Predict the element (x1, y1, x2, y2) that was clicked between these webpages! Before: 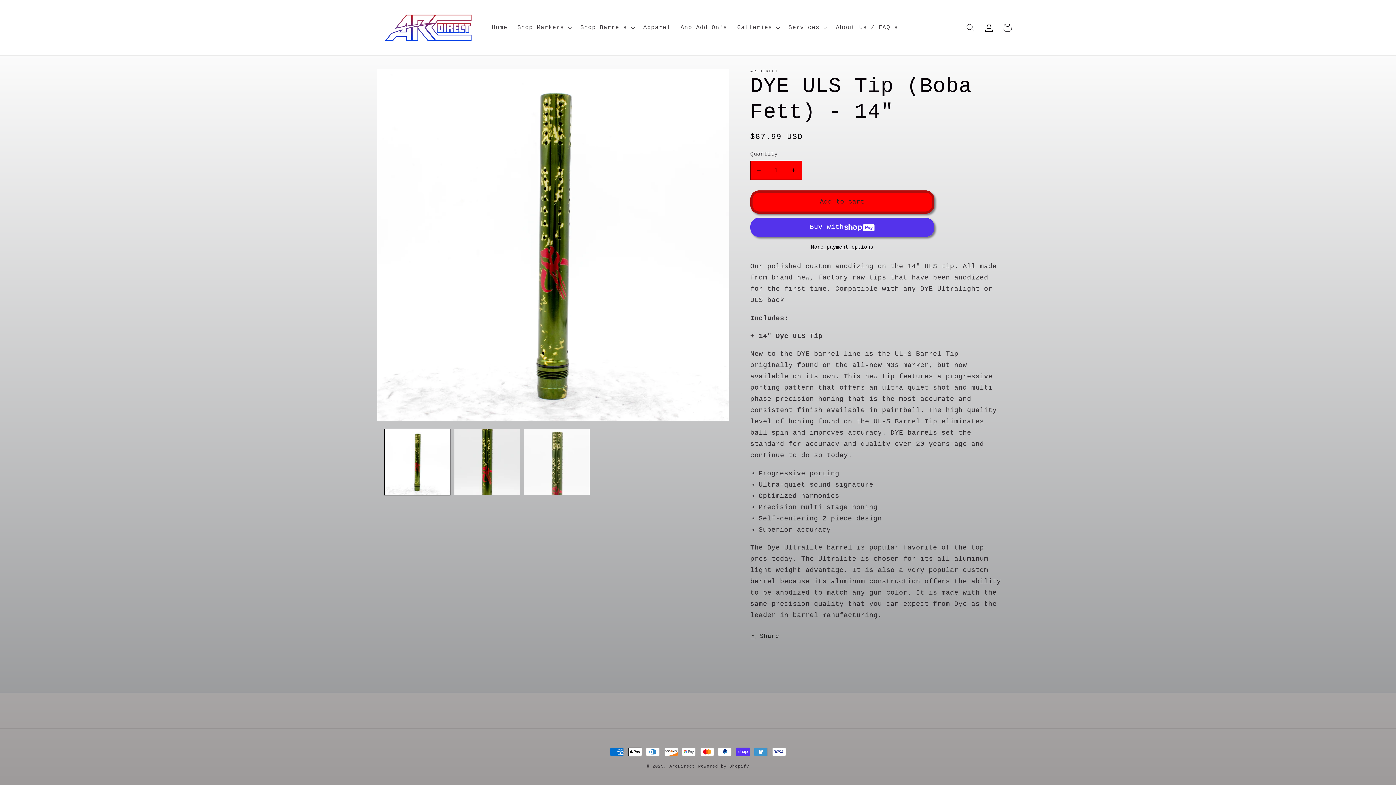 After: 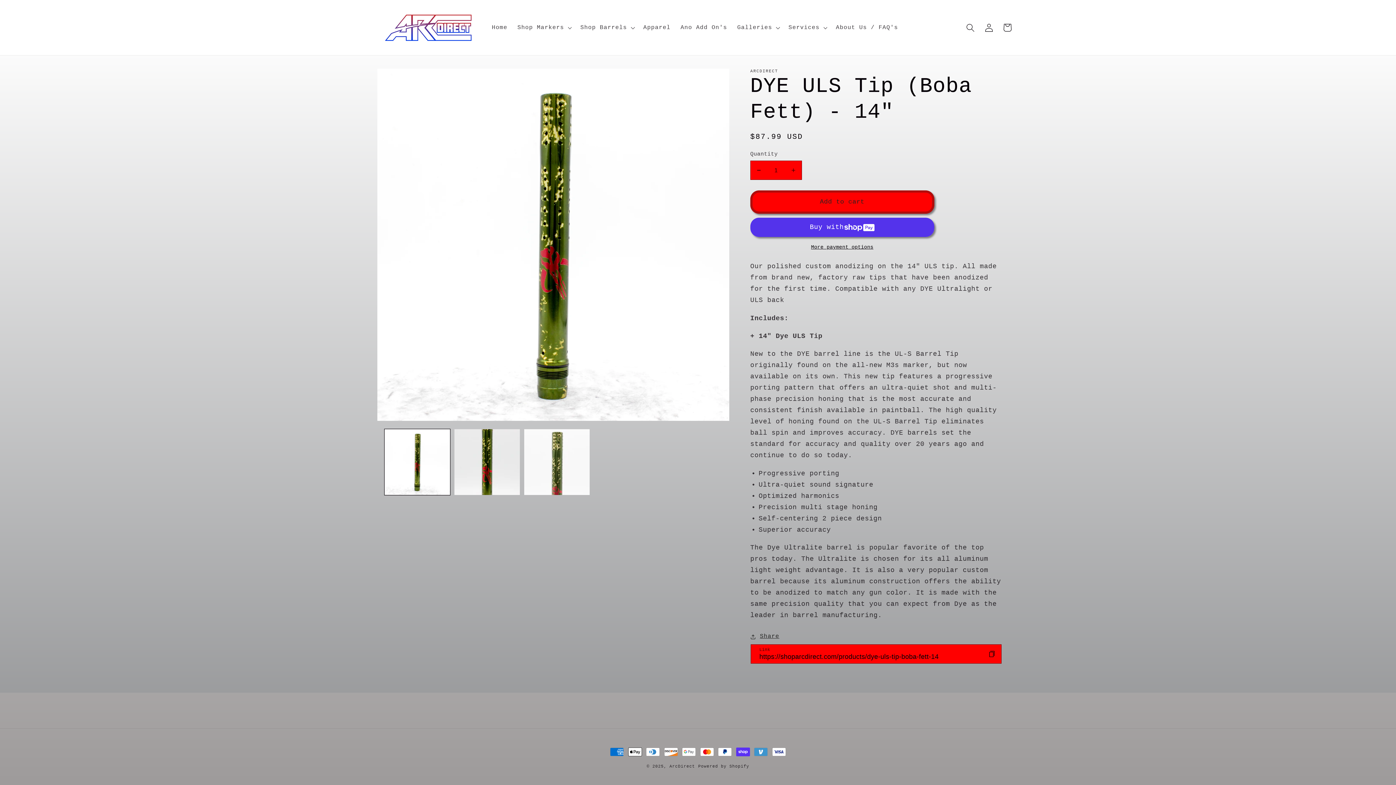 Action: label: Share bbox: (750, 632, 779, 642)